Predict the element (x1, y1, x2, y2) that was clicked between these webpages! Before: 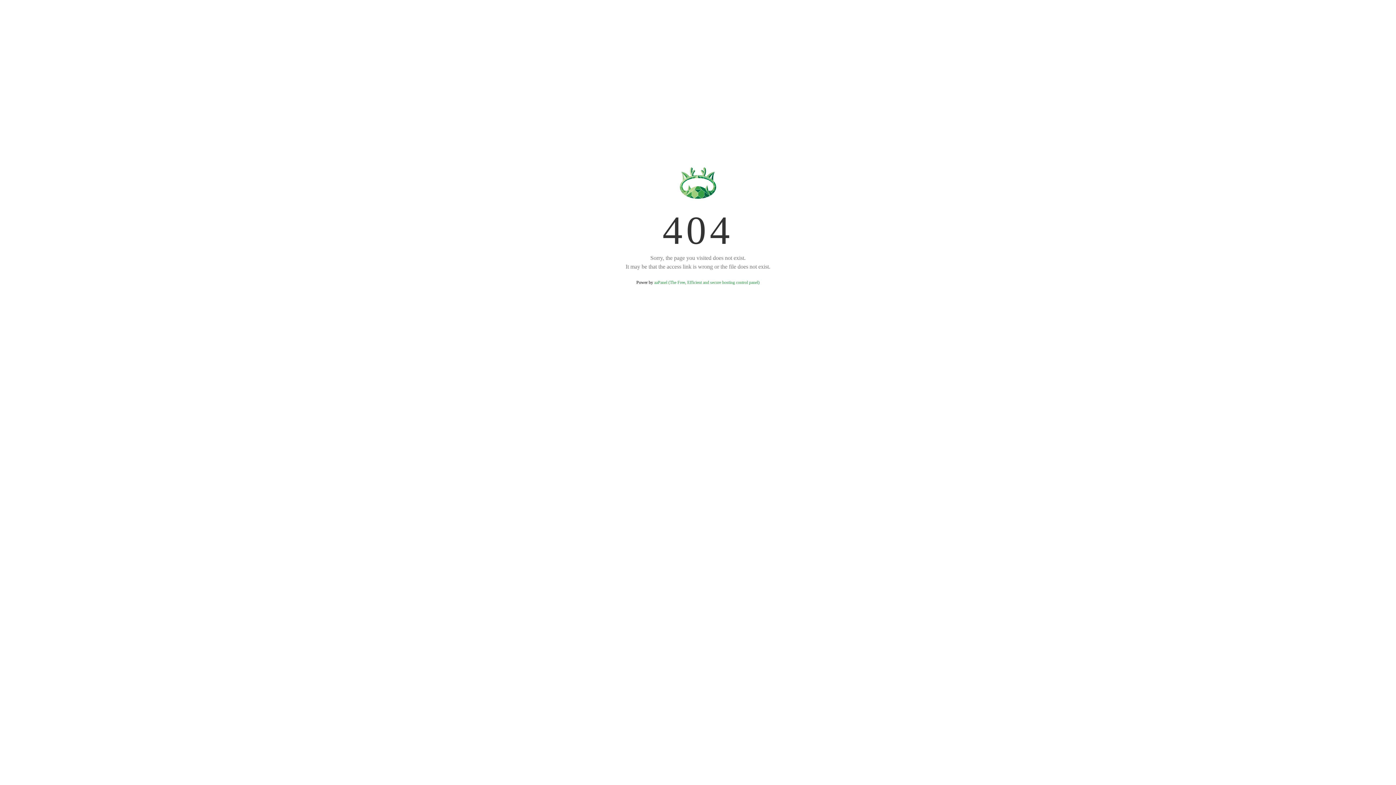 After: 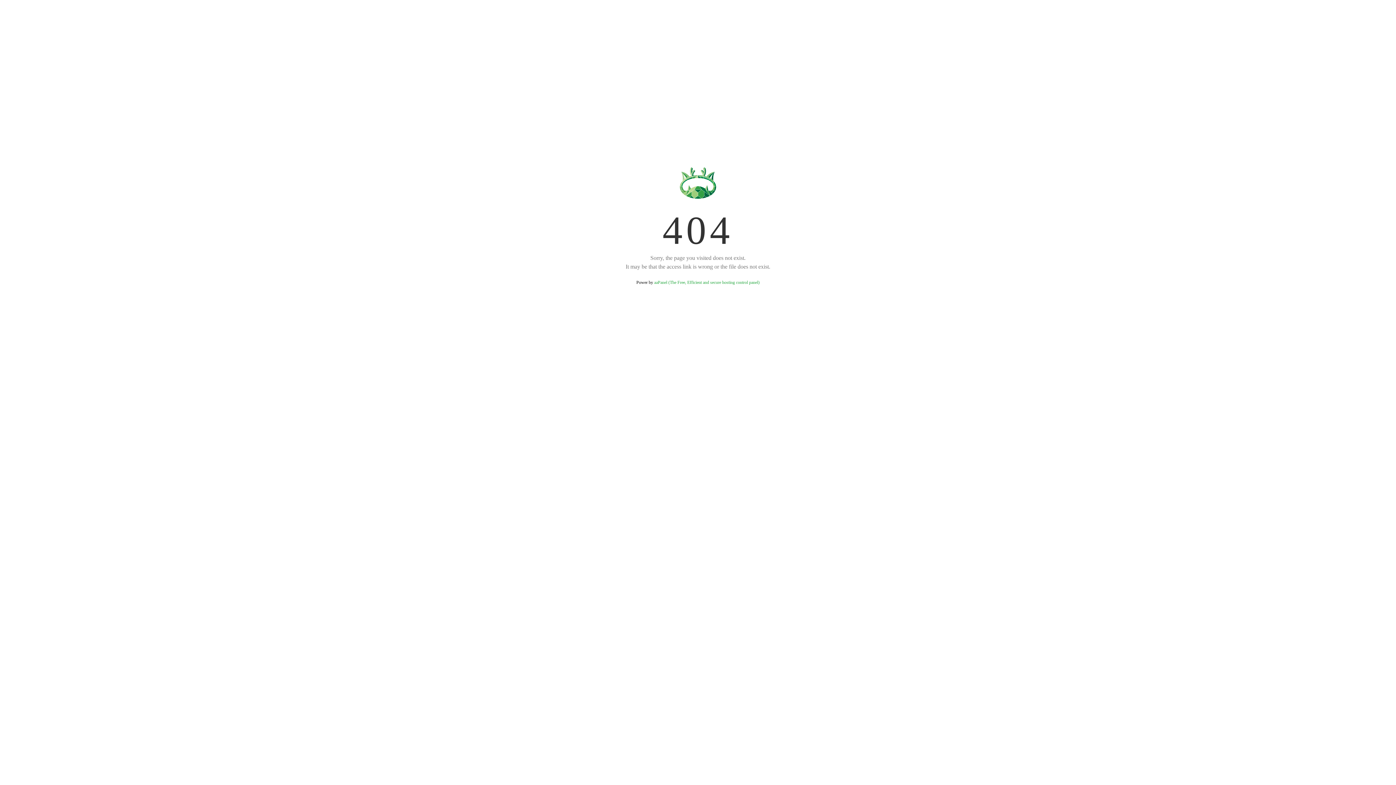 Action: bbox: (654, 280, 759, 285) label: aaPanel (The Free, Efficient and secure hosting control panel)